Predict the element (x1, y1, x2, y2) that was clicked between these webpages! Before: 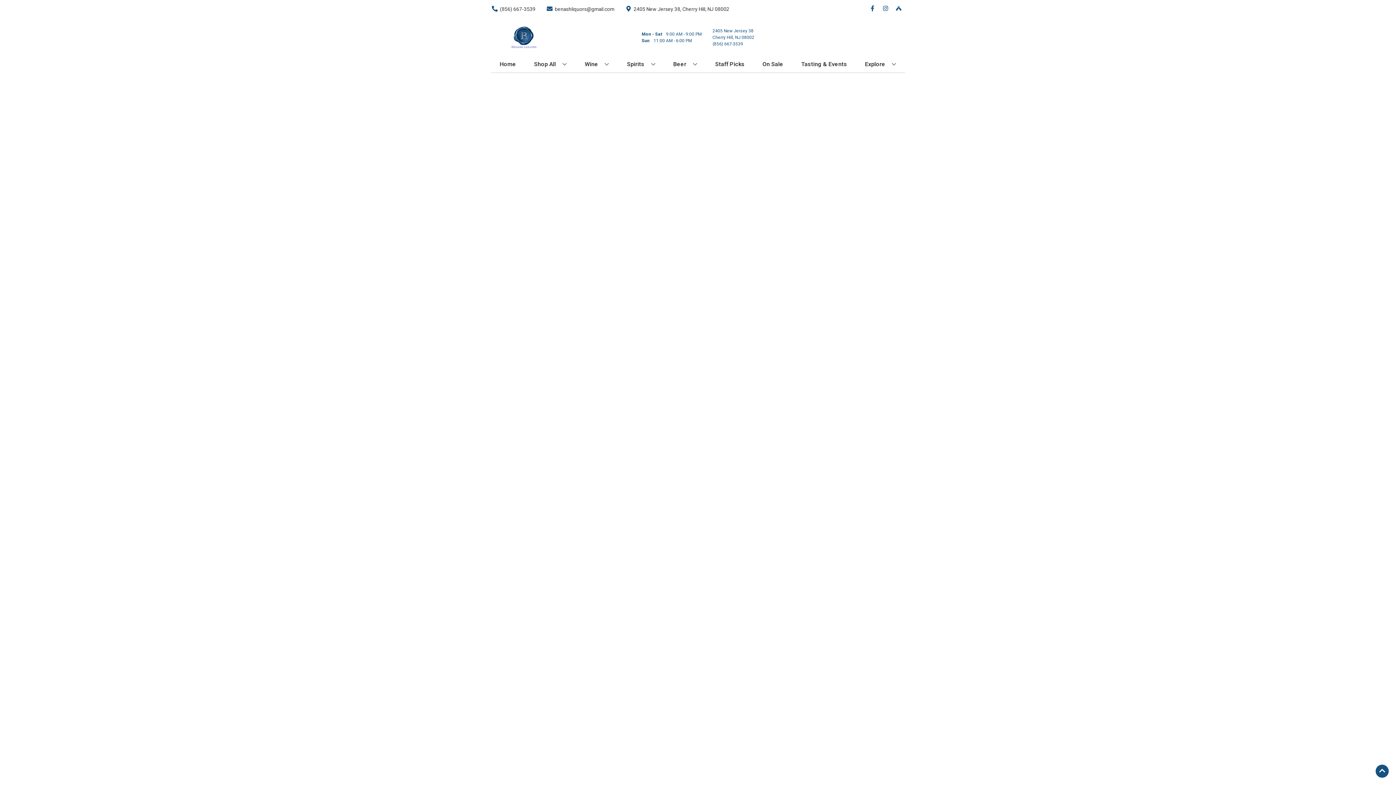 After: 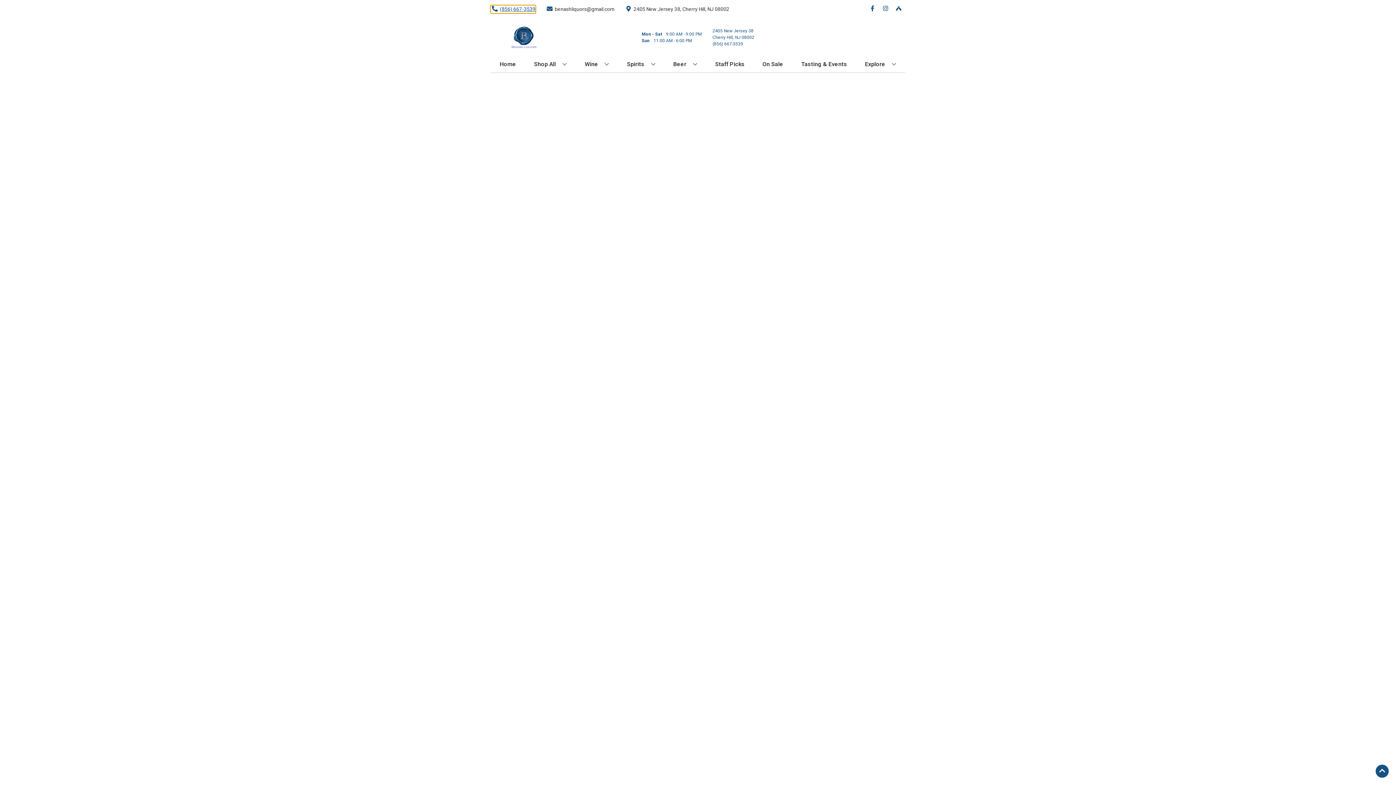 Action: label: Store number is (856) 667-3539 Clicking will open a link in a new tab bbox: (490, 5, 535, 12)